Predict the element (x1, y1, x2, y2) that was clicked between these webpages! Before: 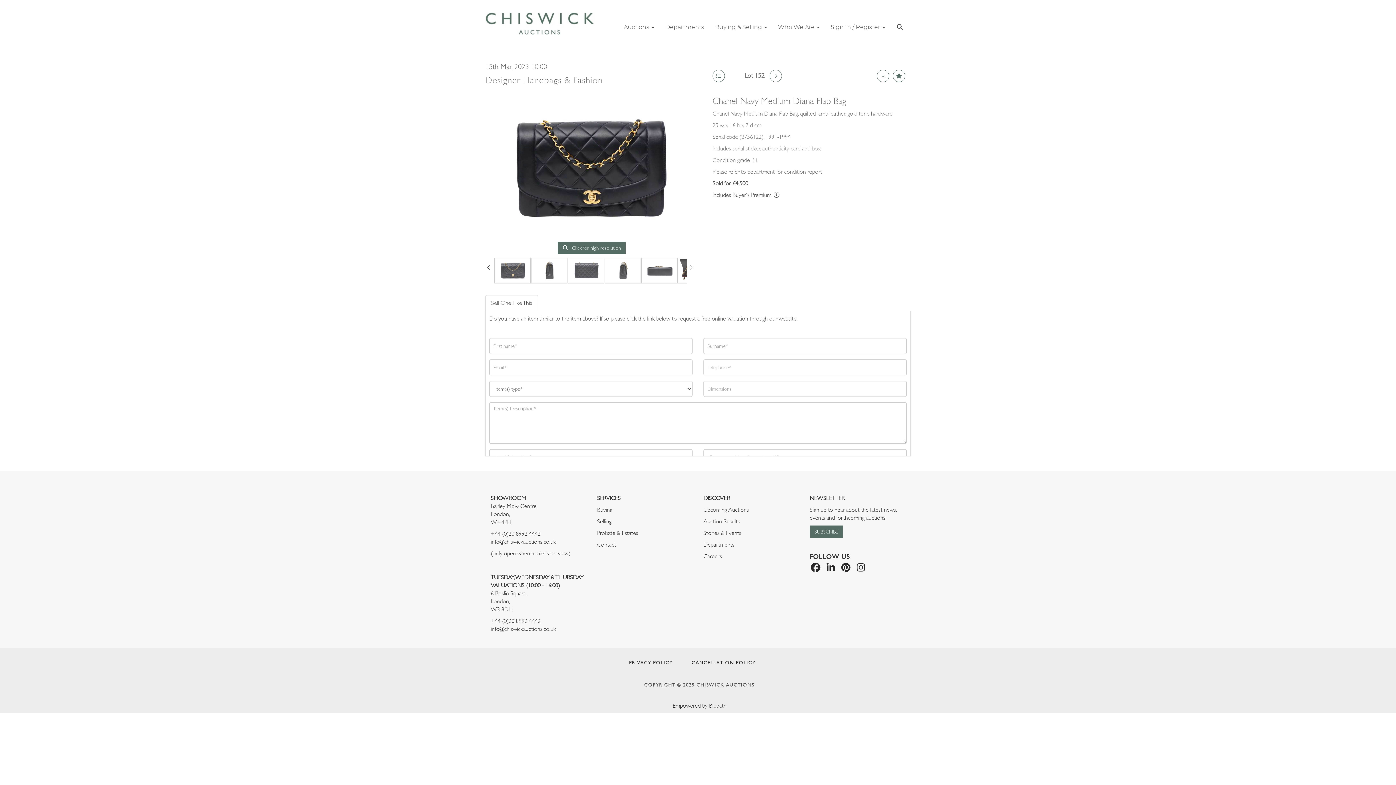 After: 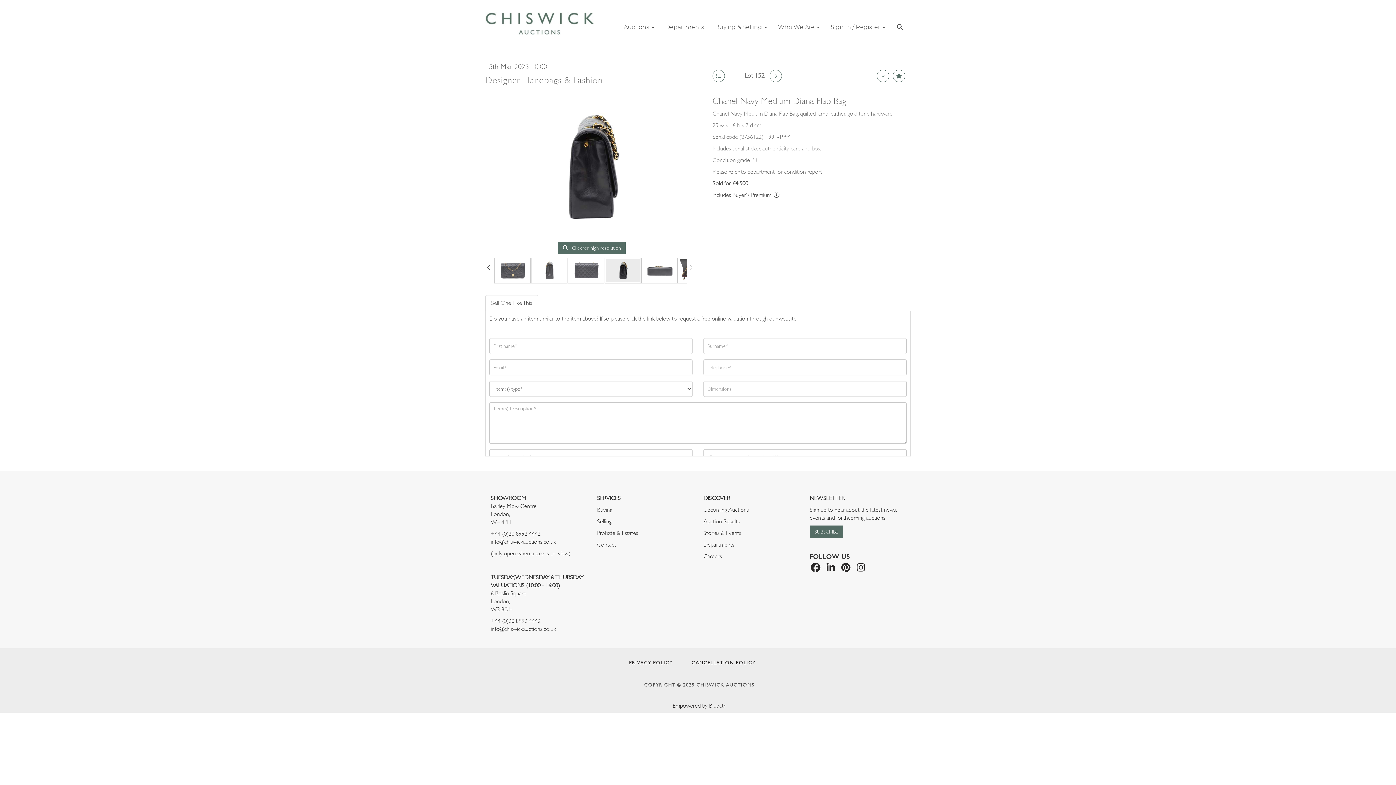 Action: bbox: (604, 257, 641, 283)